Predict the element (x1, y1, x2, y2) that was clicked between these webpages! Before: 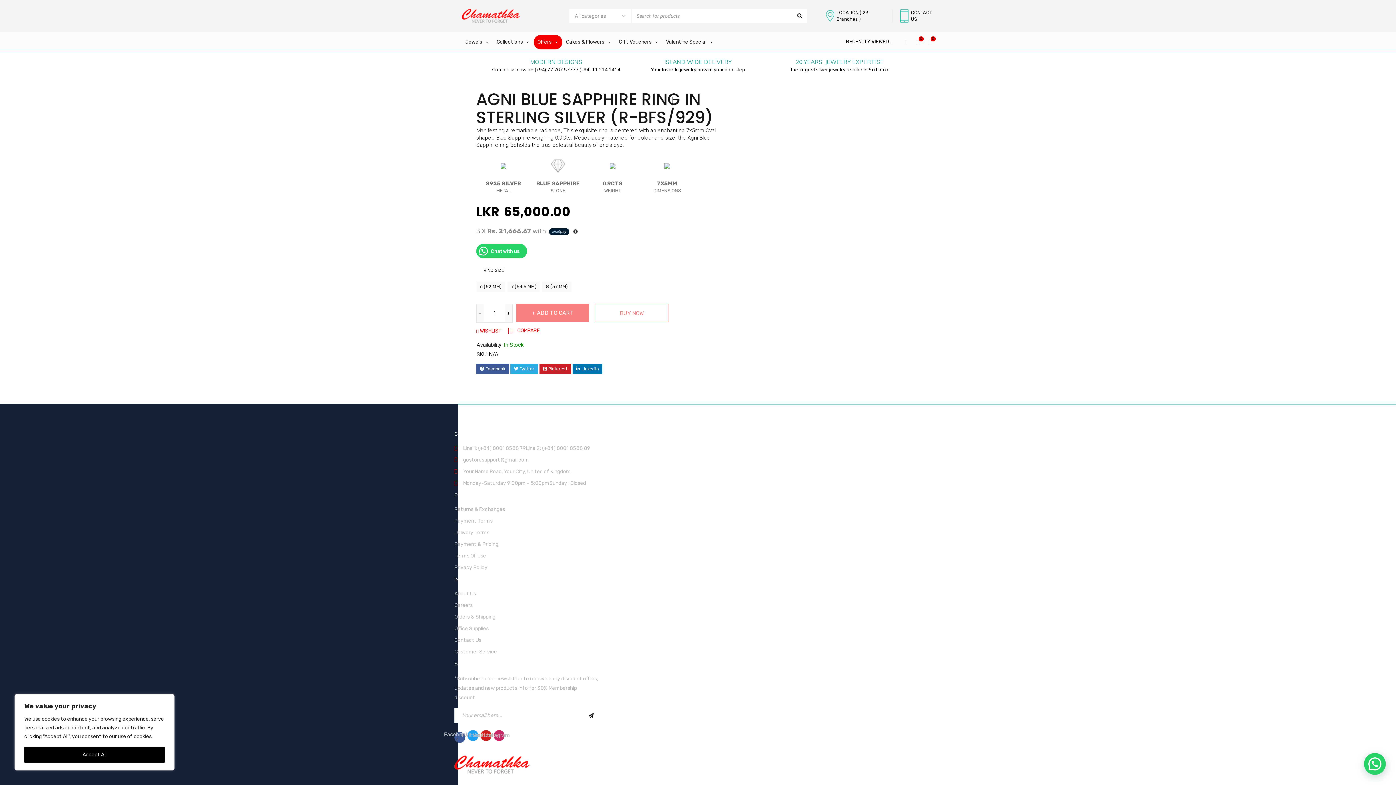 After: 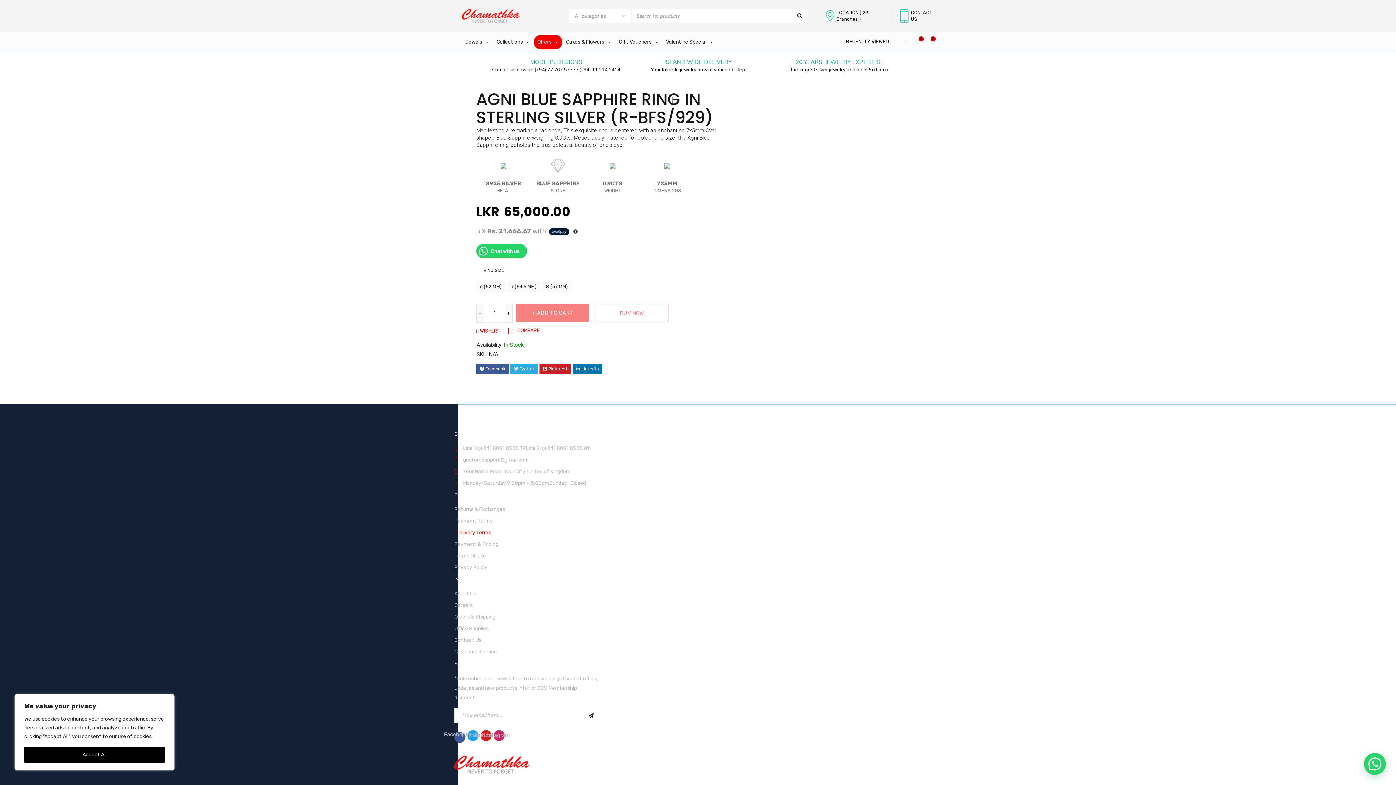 Action: bbox: (454, 529, 489, 535) label: Delivery Terms